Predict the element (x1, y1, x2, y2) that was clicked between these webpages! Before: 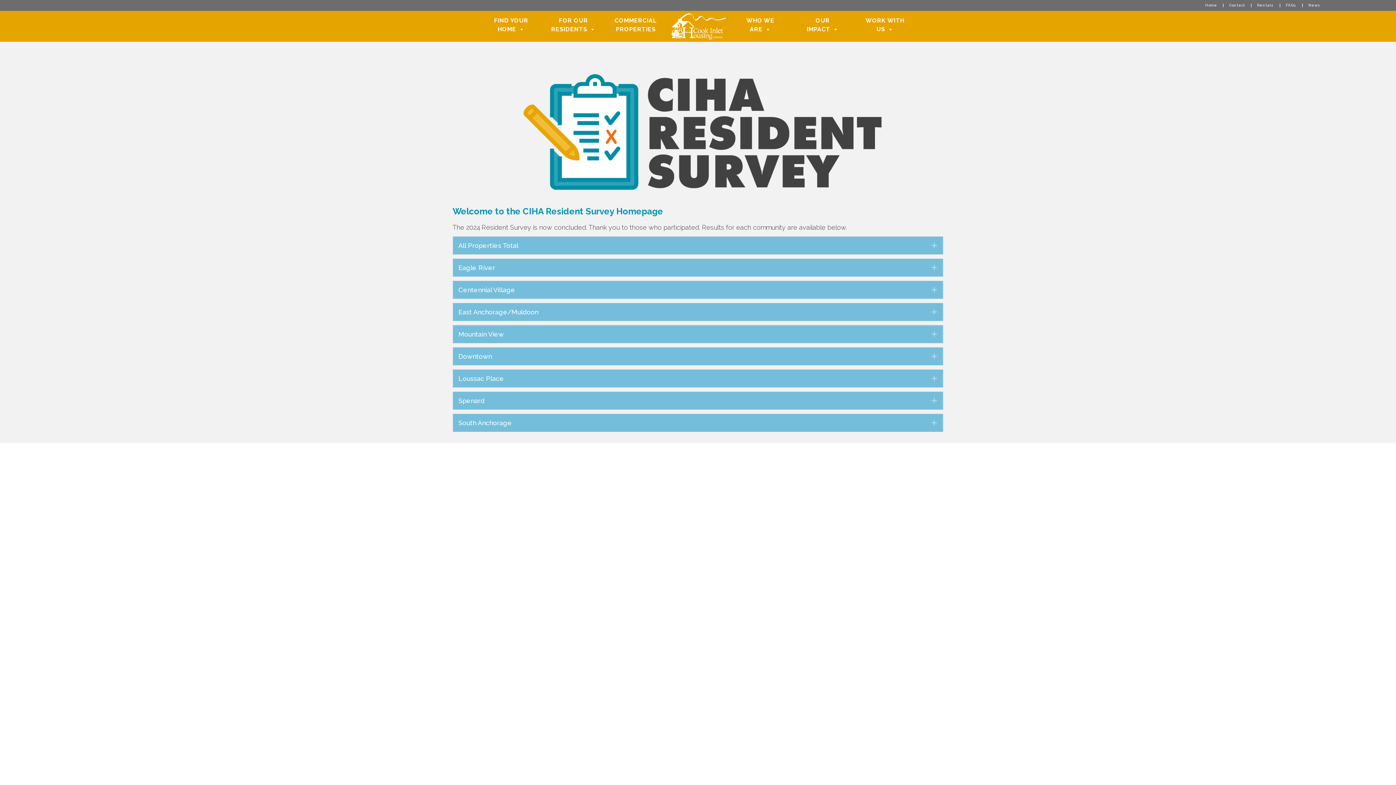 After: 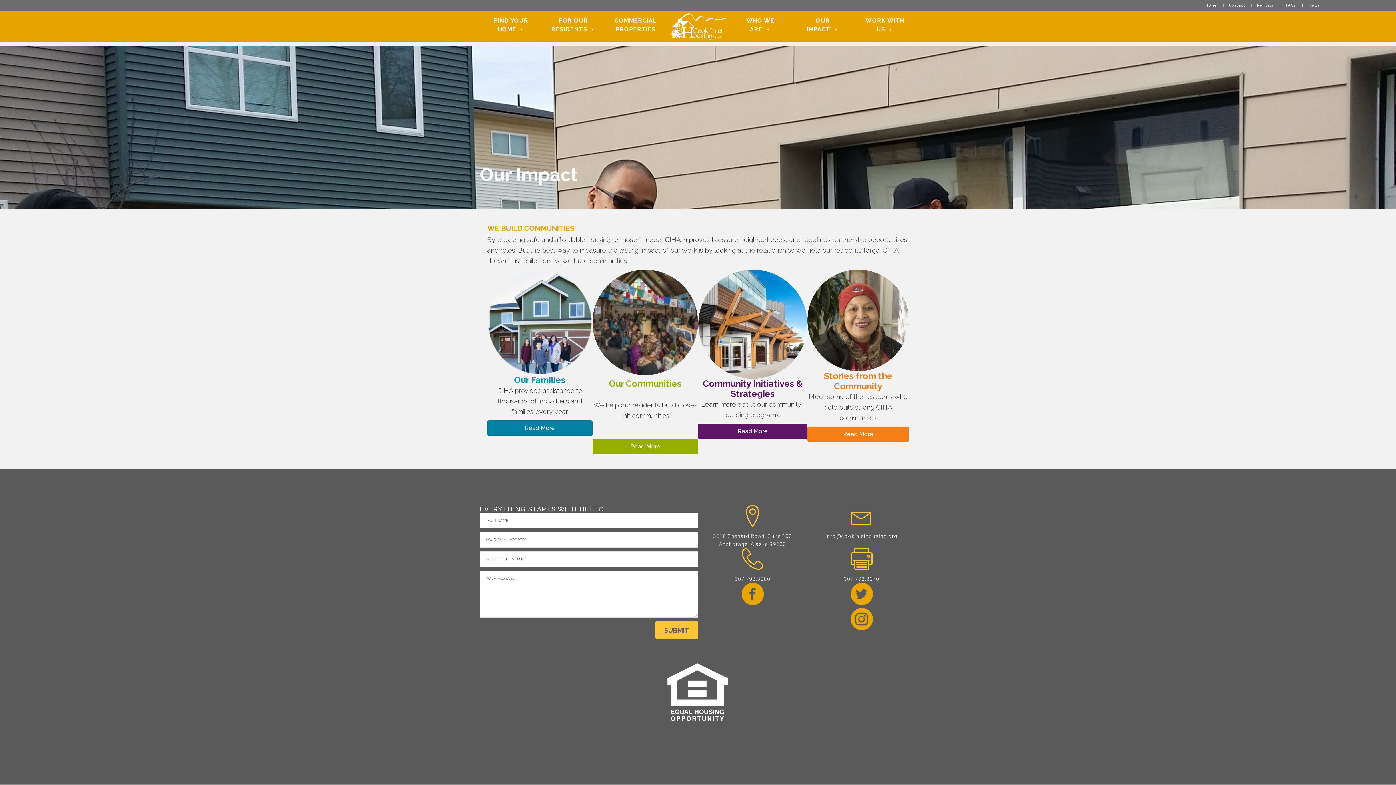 Action: label: OUR
IMPACT bbox: (791, 10, 854, 41)